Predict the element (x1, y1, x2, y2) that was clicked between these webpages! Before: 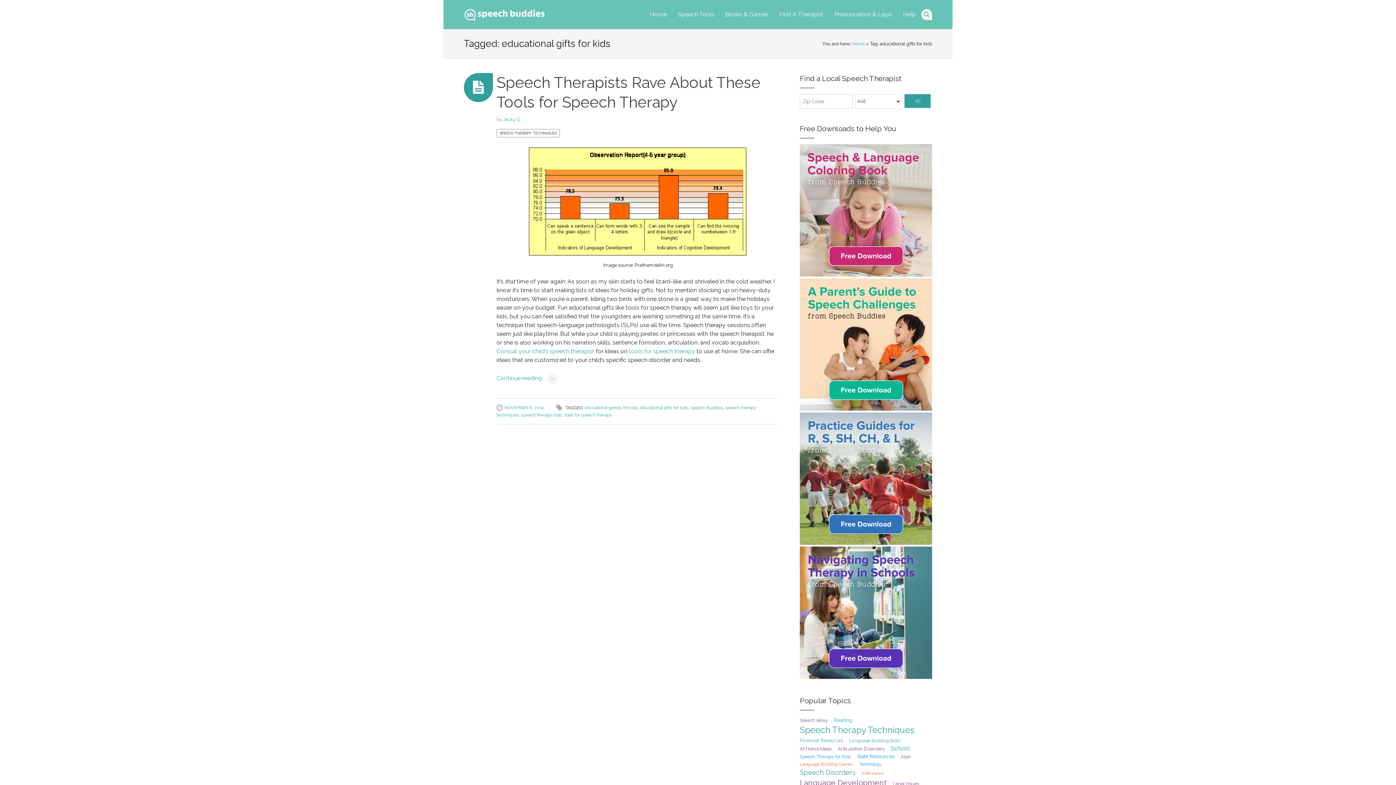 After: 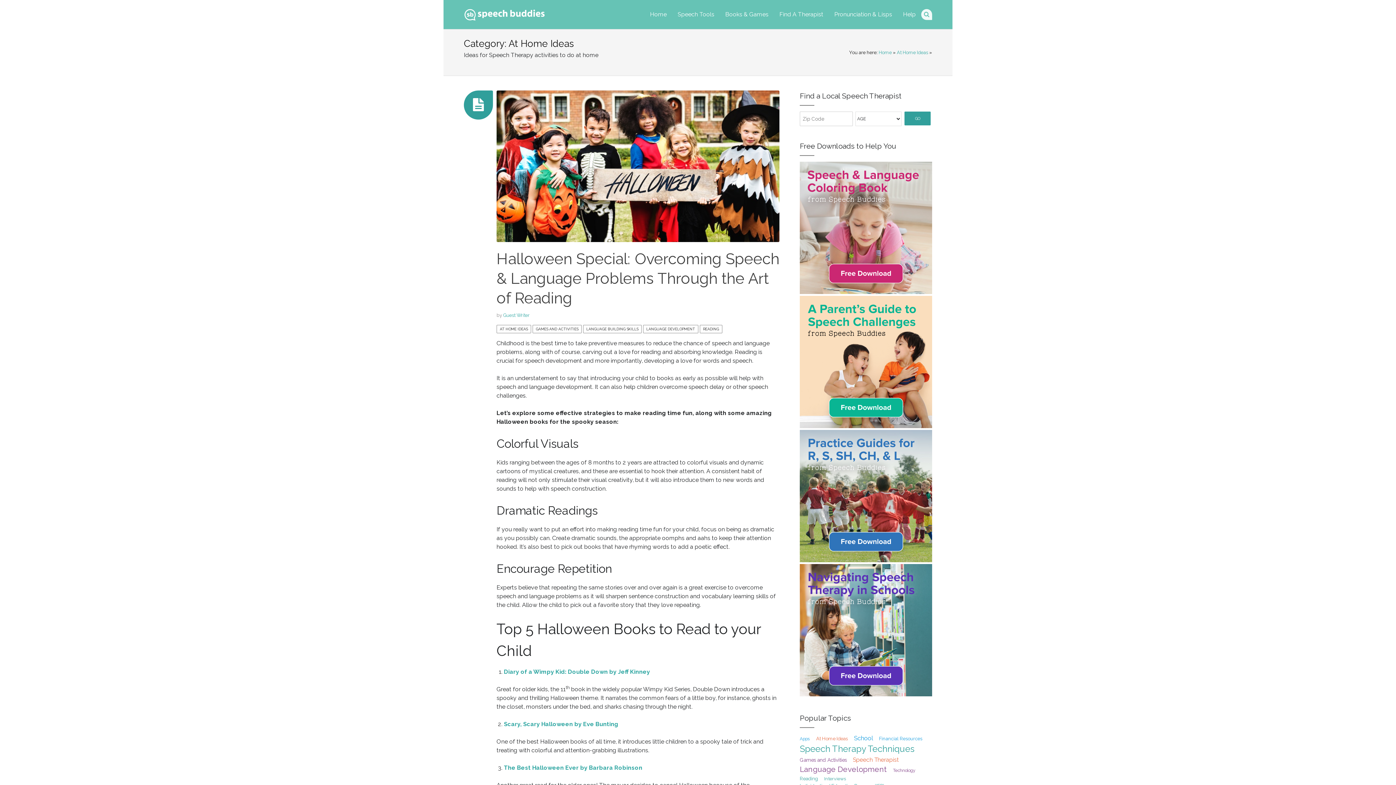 Action: label: At Home Ideas bbox: (800, 746, 831, 752)